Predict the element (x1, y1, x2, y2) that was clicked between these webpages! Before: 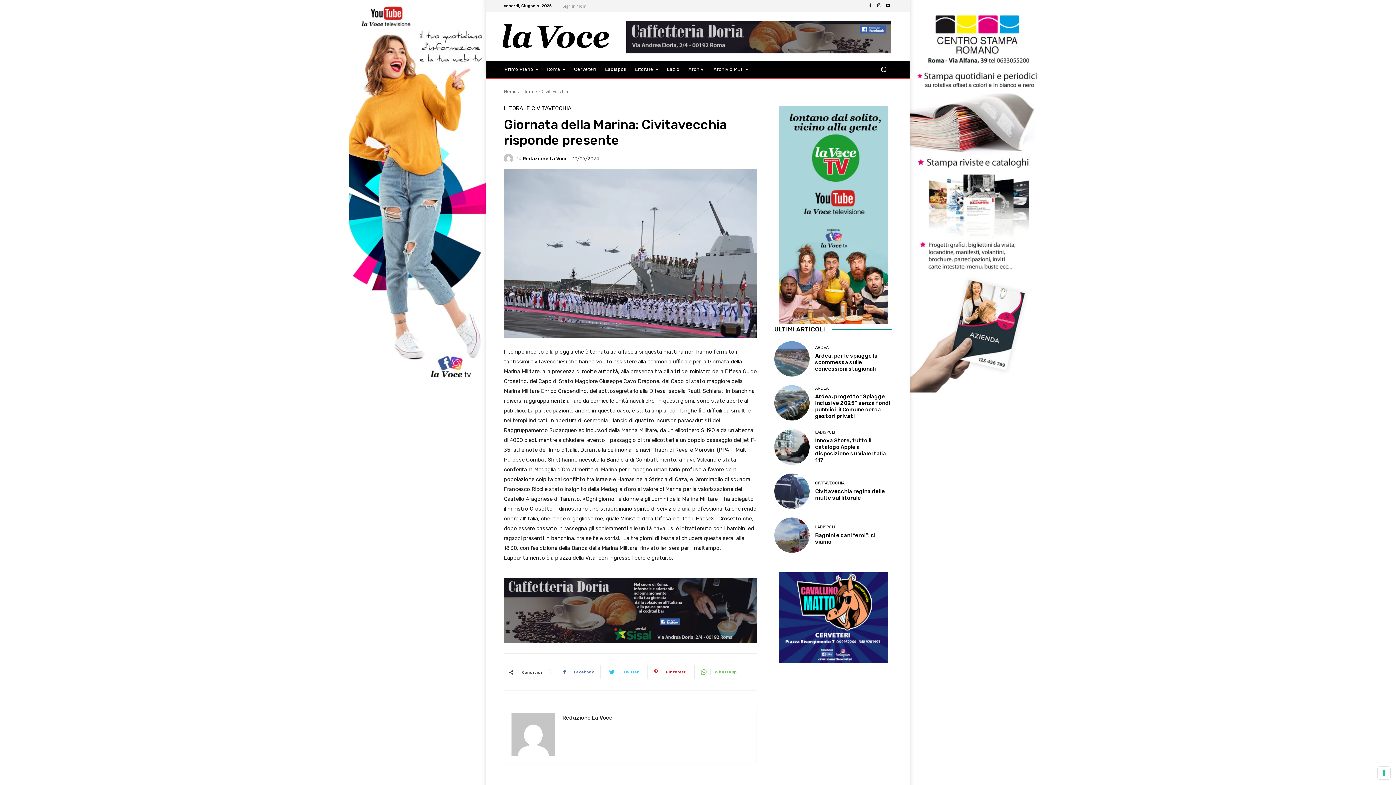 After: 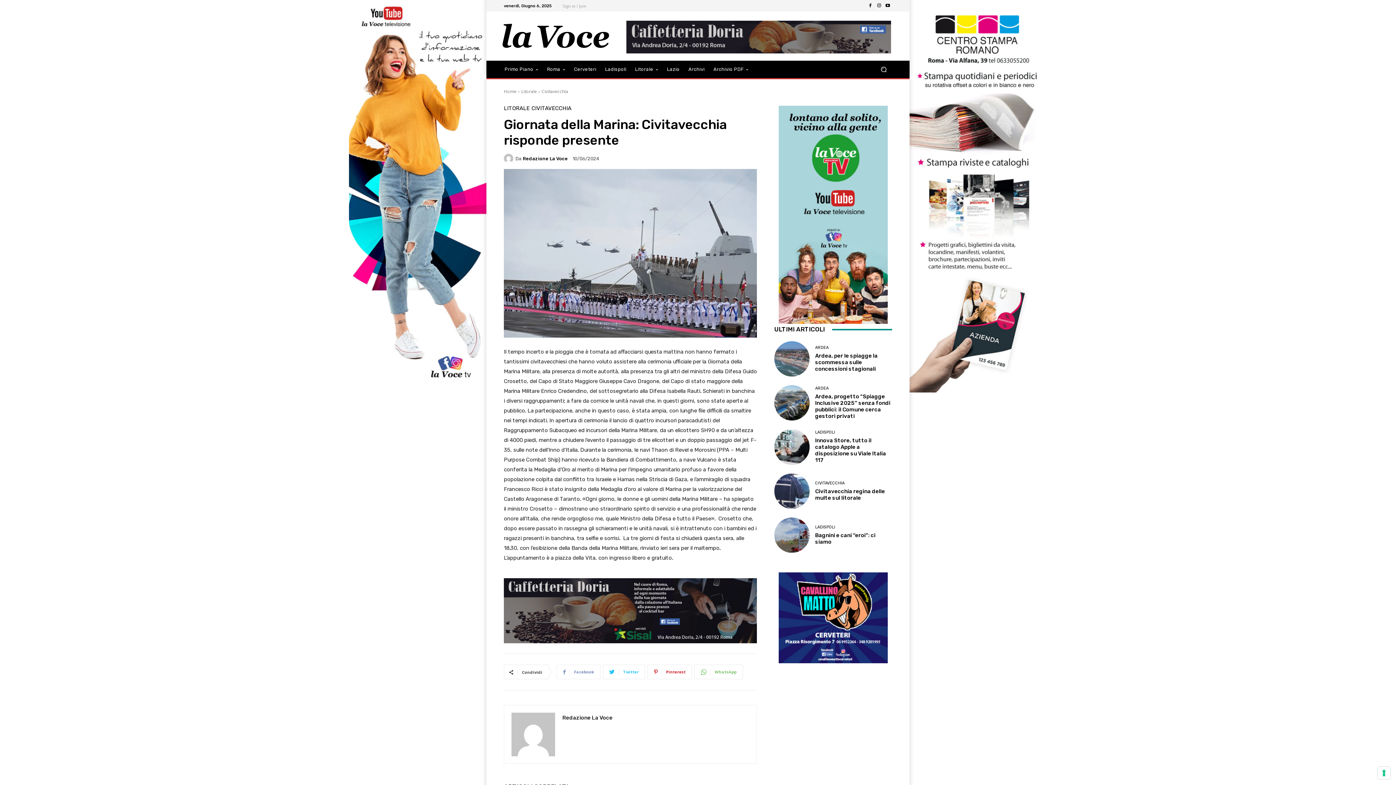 Action: bbox: (556, 665, 600, 679) label: Facebook